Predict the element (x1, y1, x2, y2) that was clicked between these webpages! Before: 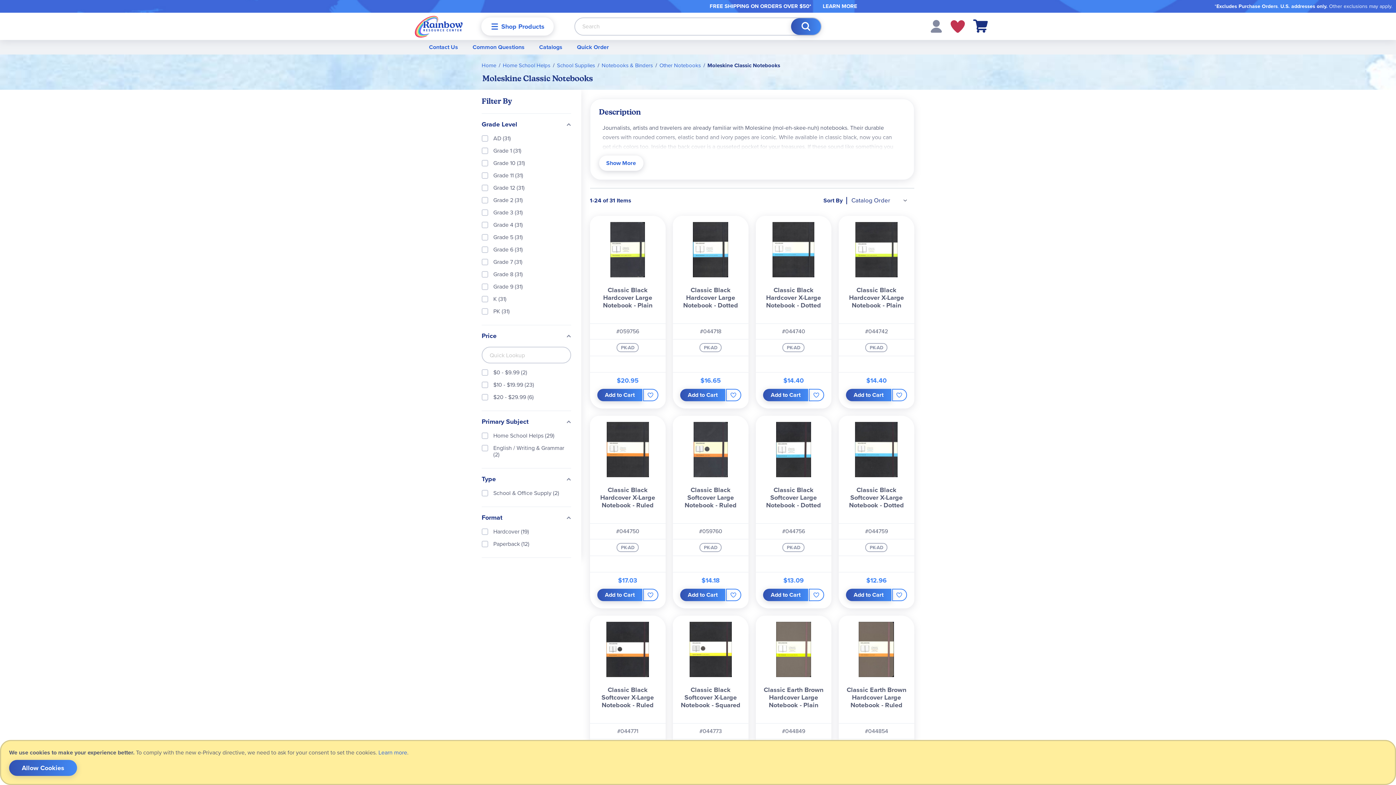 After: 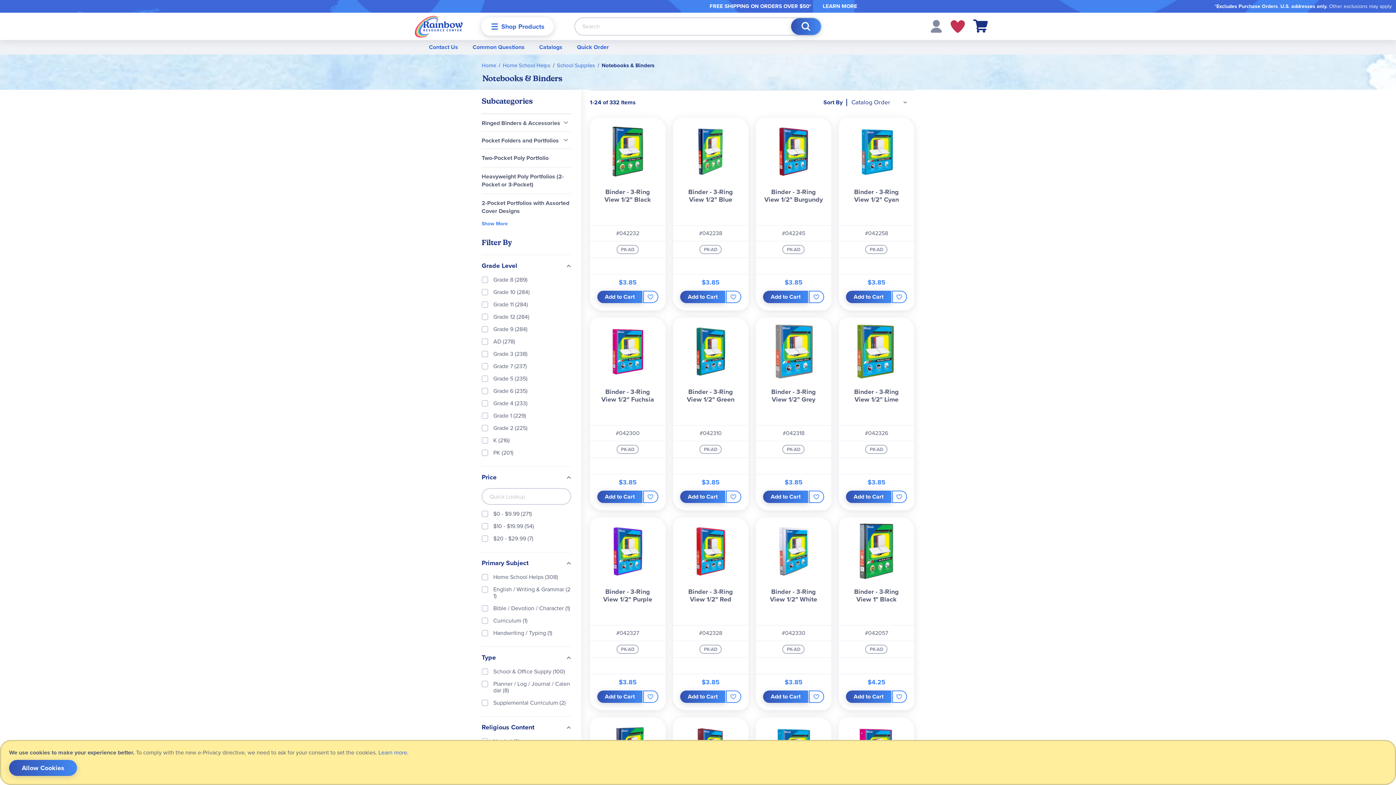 Action: bbox: (601, 61, 653, 69) label: Notebooks & Binders